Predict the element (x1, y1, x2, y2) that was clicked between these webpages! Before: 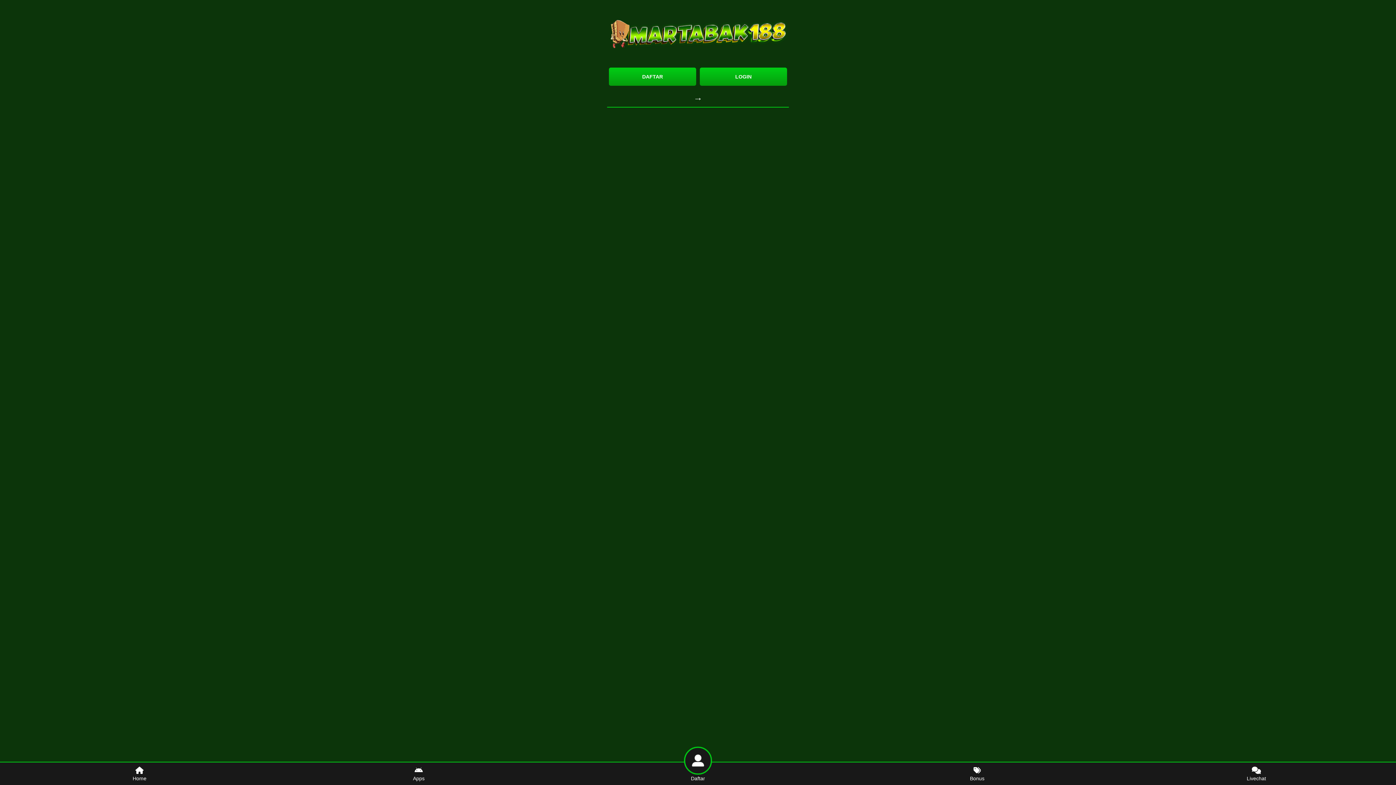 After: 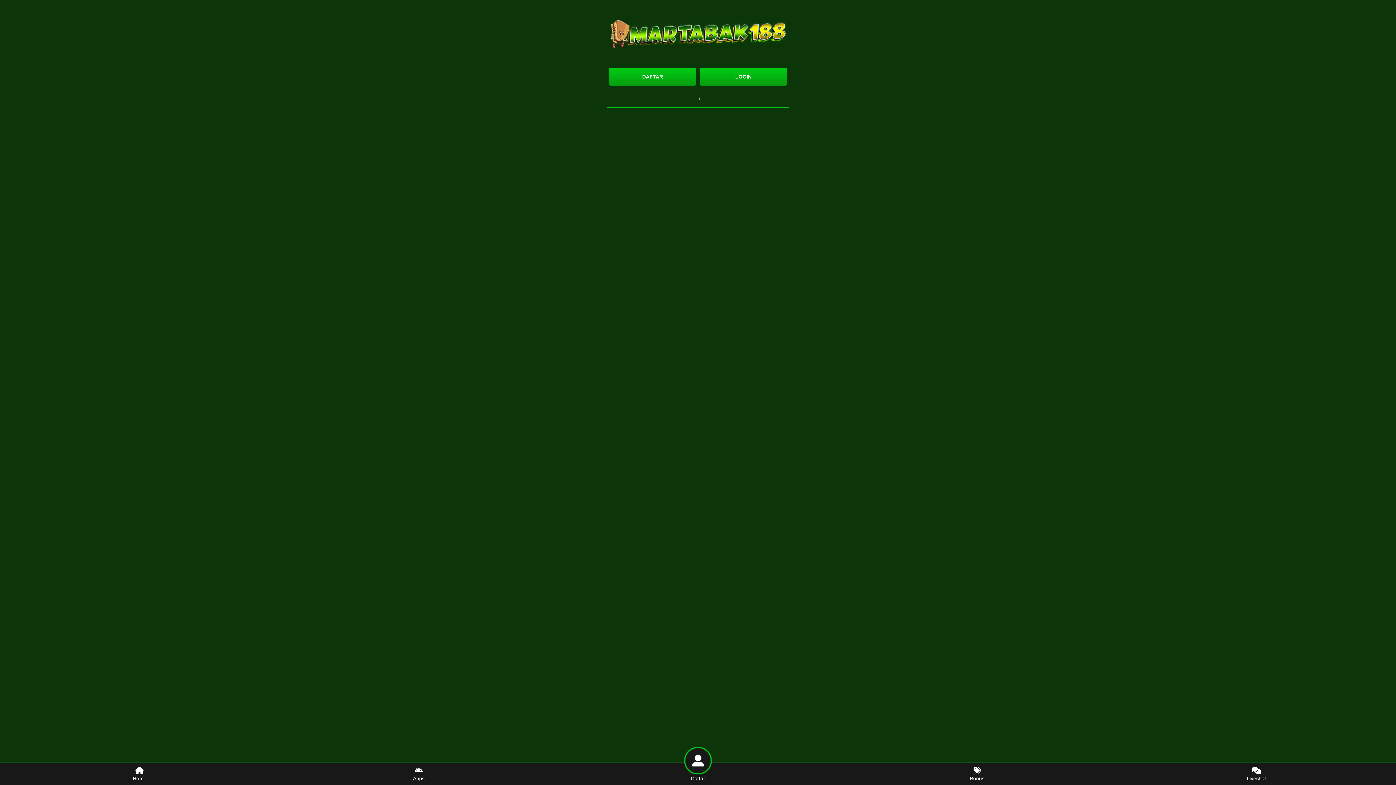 Action: label: DAFTAR bbox: (609, 67, 696, 85)